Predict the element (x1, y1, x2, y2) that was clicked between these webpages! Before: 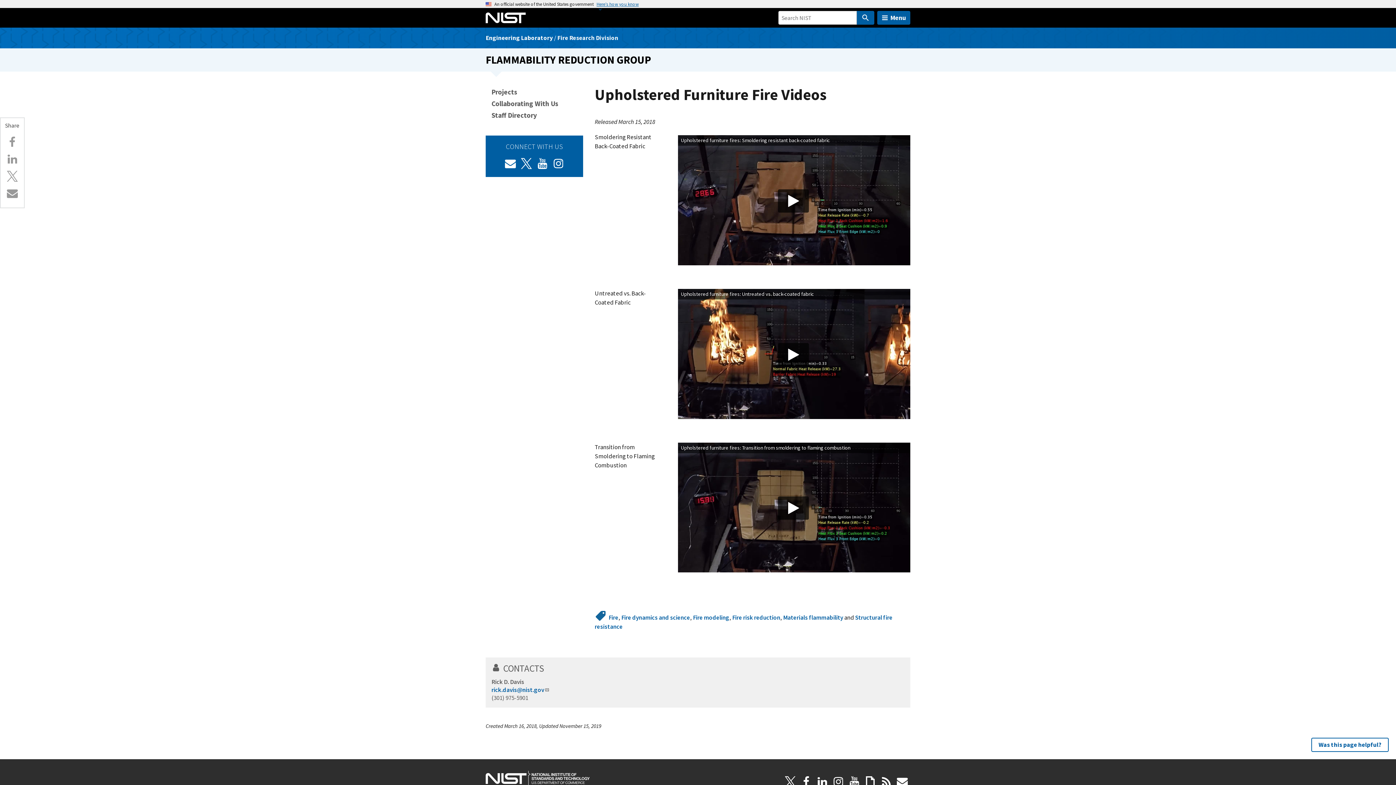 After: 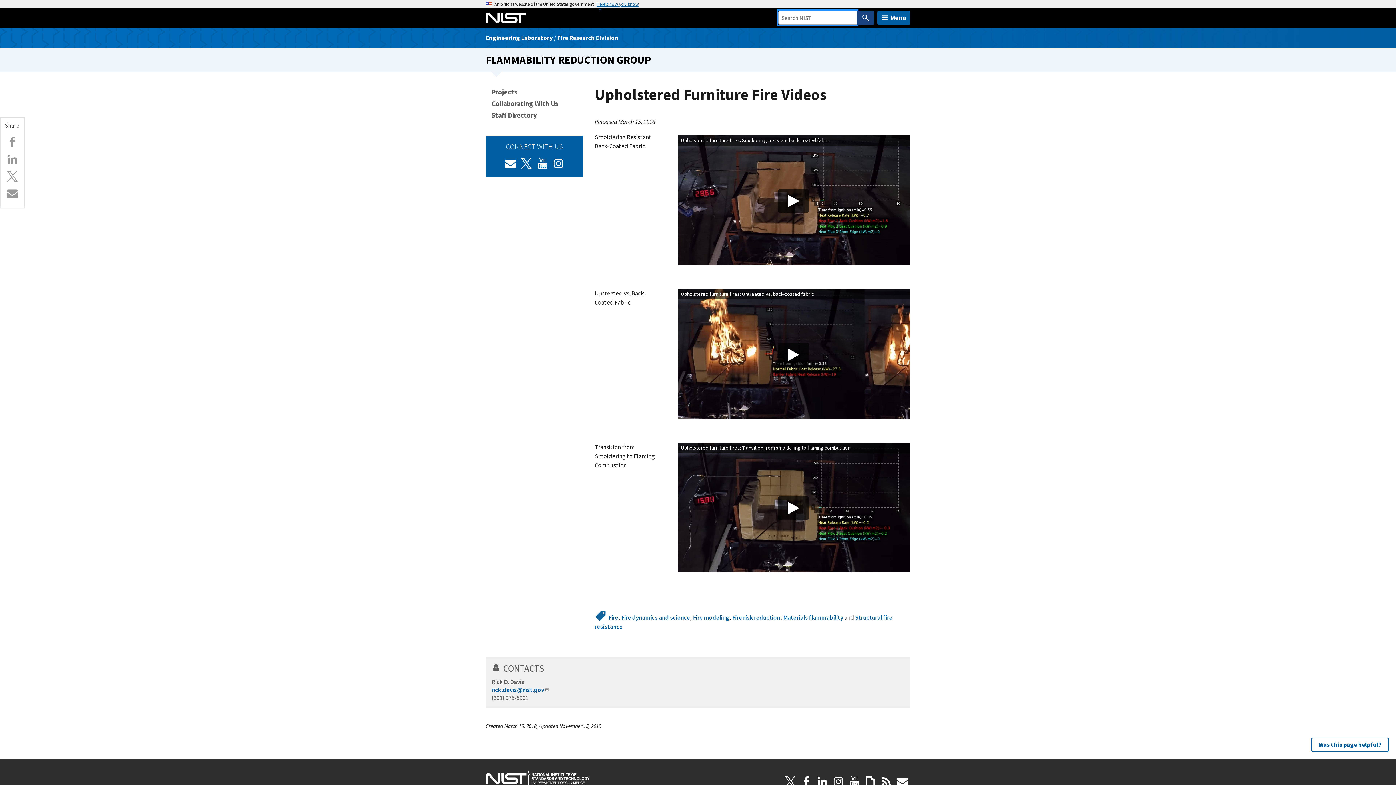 Action: bbox: (857, 10, 874, 24)